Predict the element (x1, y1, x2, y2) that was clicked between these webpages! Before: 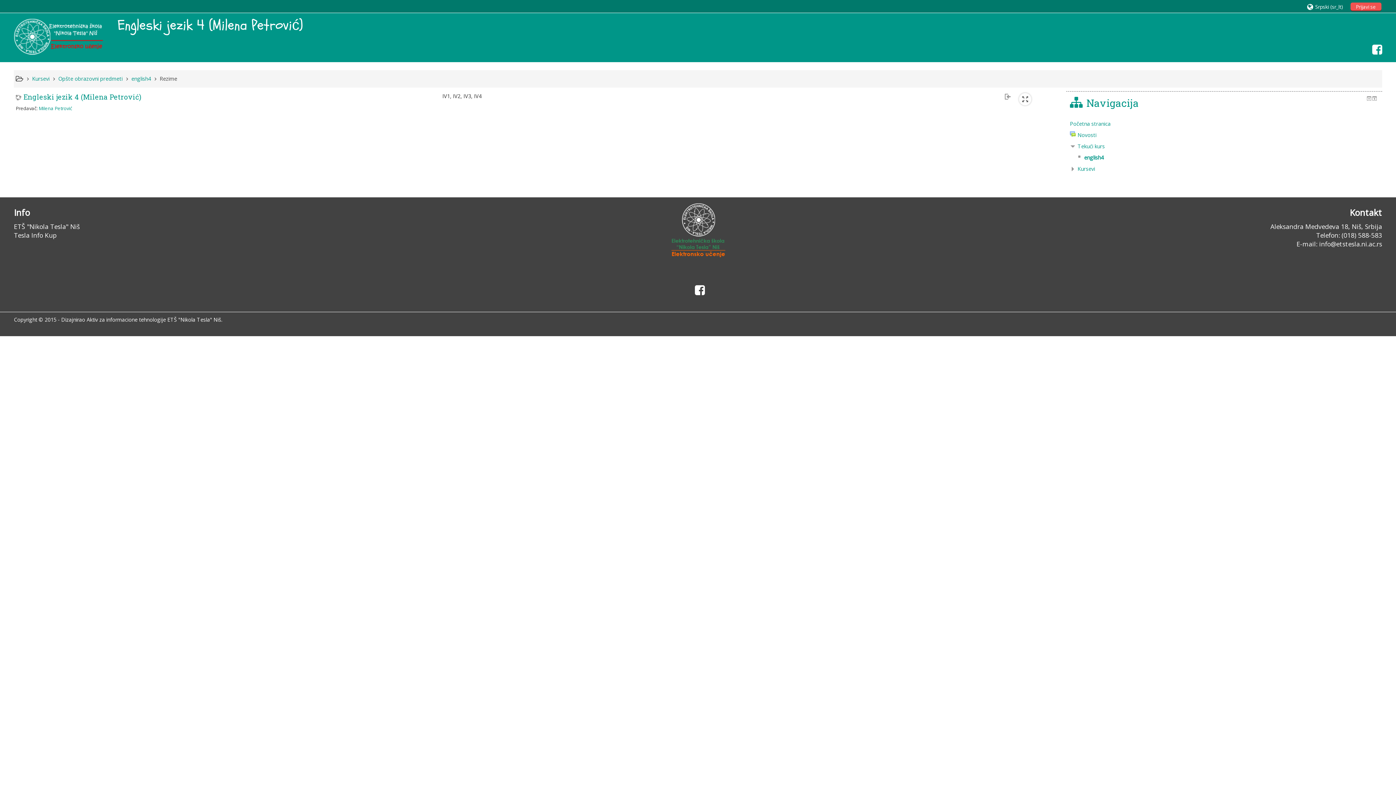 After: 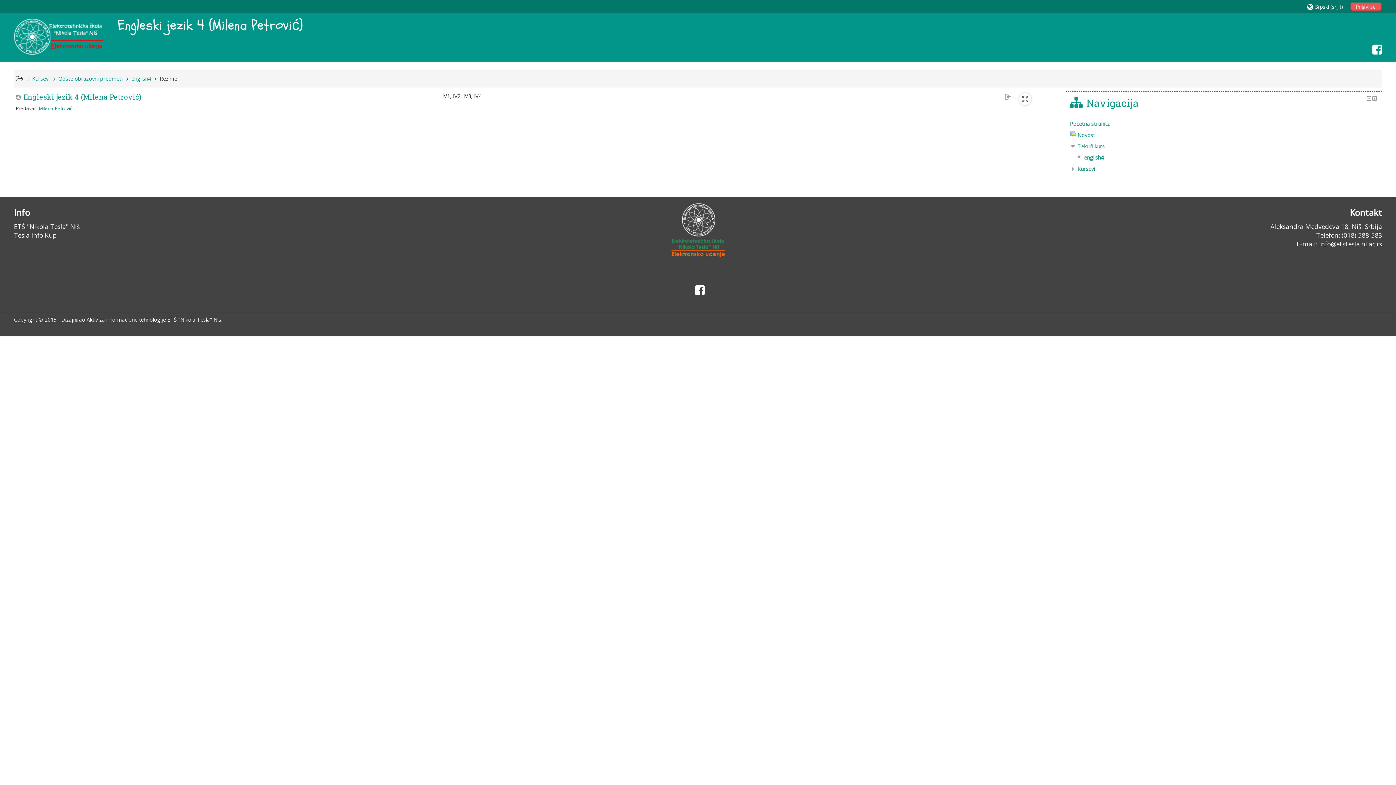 Action: label: info@etstesla.ni.ac.rs bbox: (1319, 239, 1382, 248)